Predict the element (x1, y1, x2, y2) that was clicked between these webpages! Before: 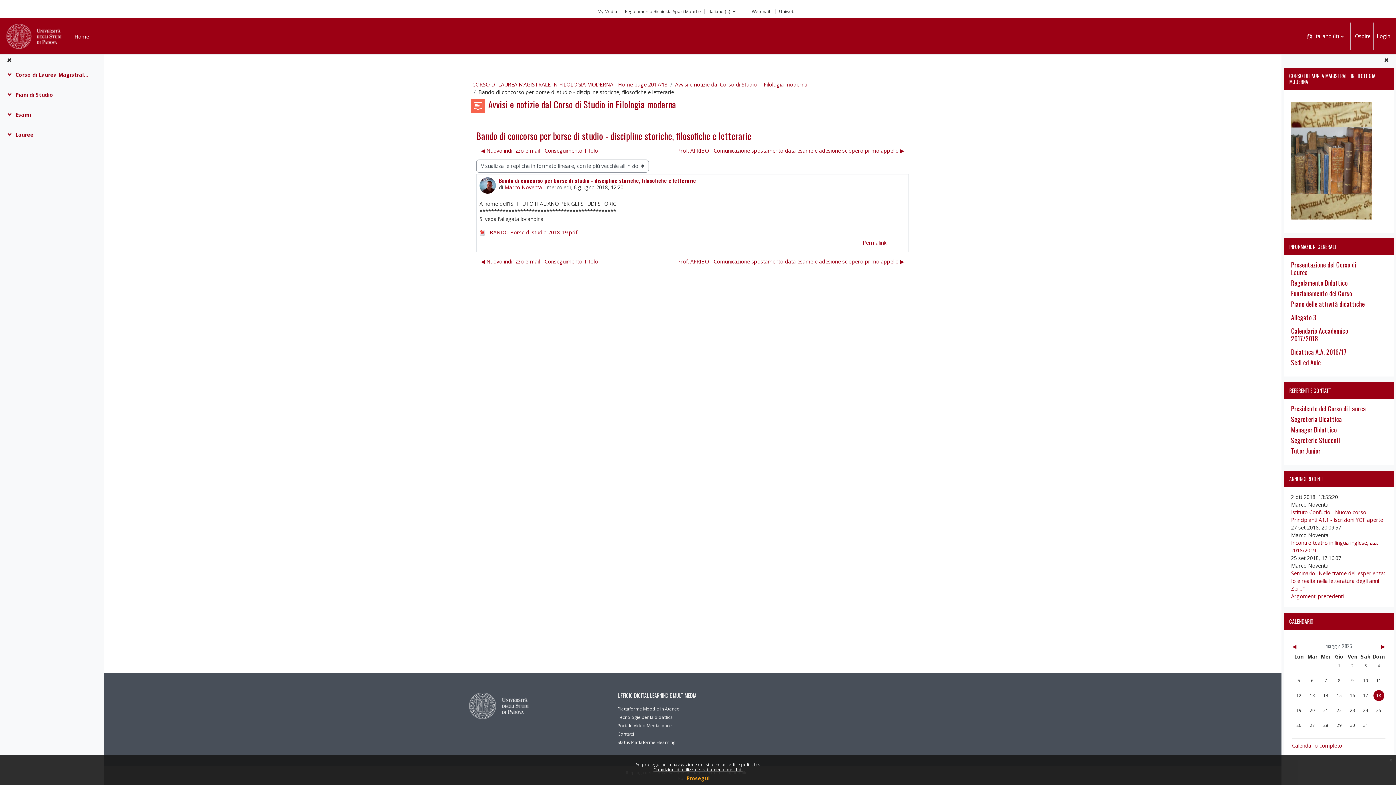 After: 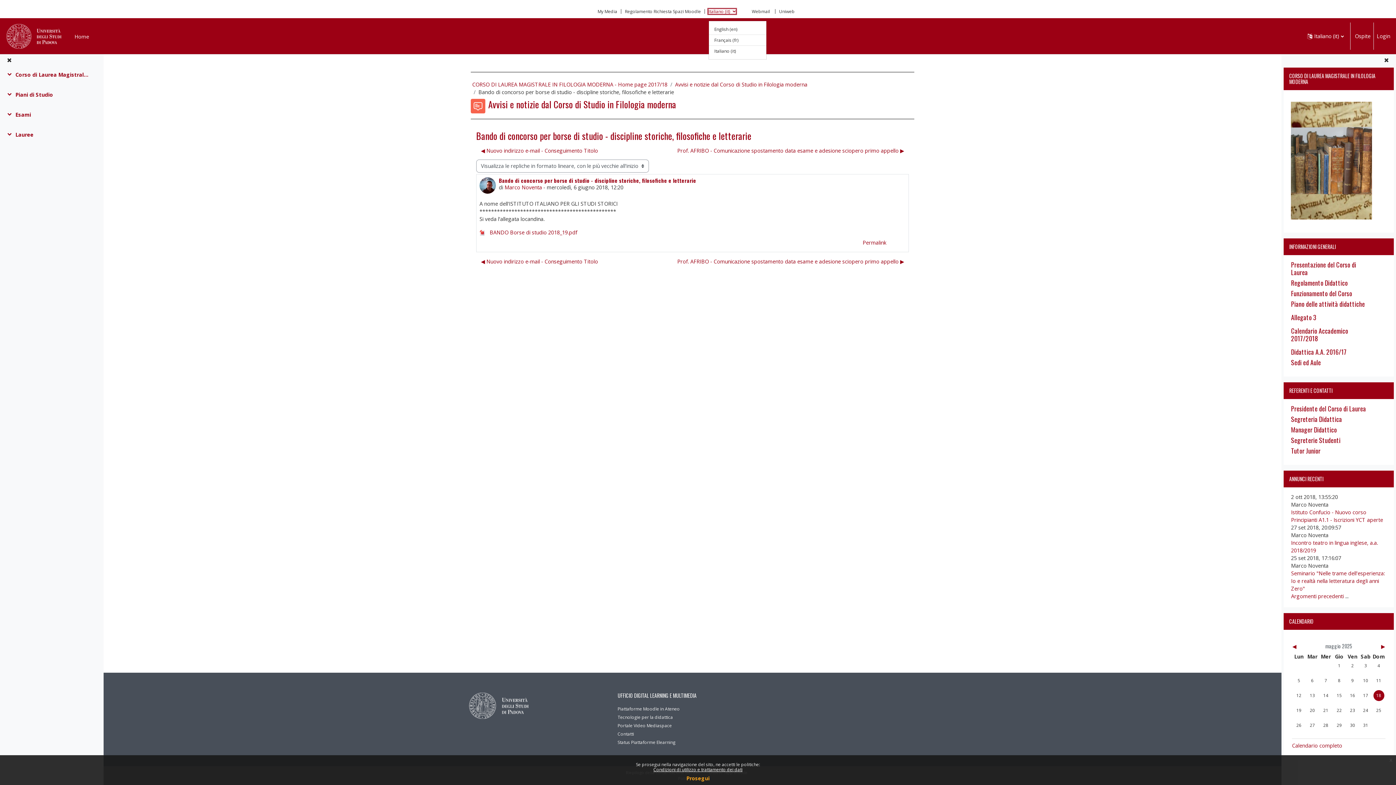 Action: bbox: (708, 9, 736, 13) label: Italiano ‎(it)‎ 